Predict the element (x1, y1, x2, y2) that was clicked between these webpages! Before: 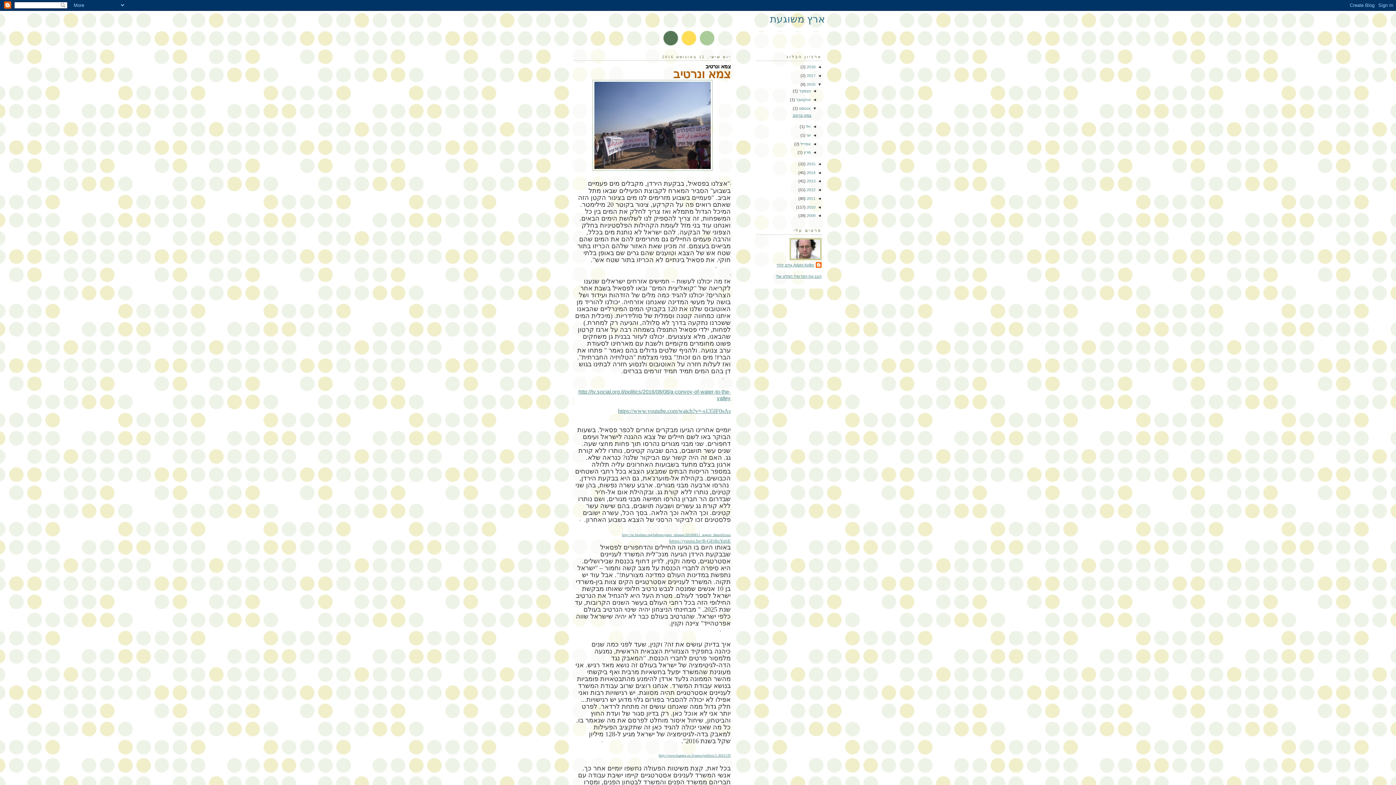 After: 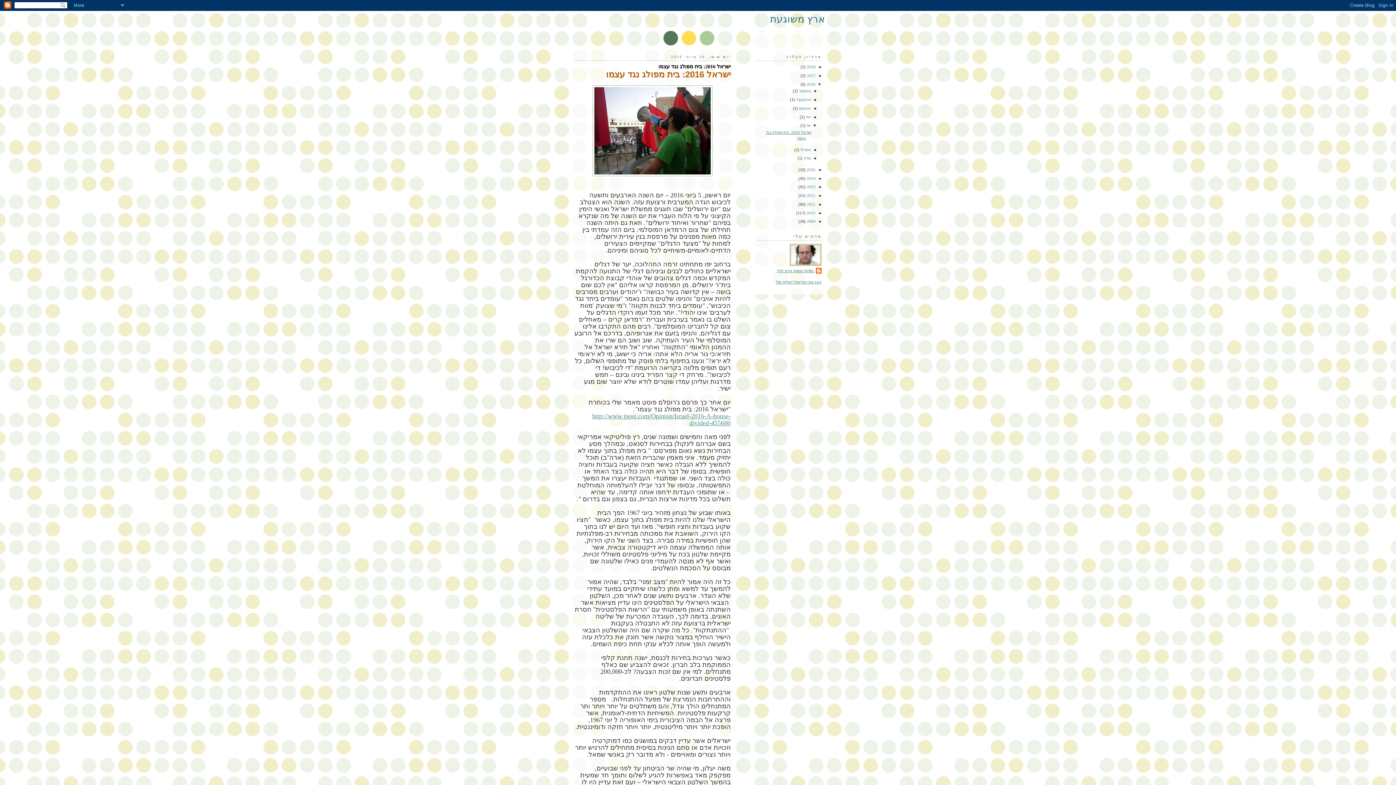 Action: label: יוני  bbox: (805, 133, 810, 137)